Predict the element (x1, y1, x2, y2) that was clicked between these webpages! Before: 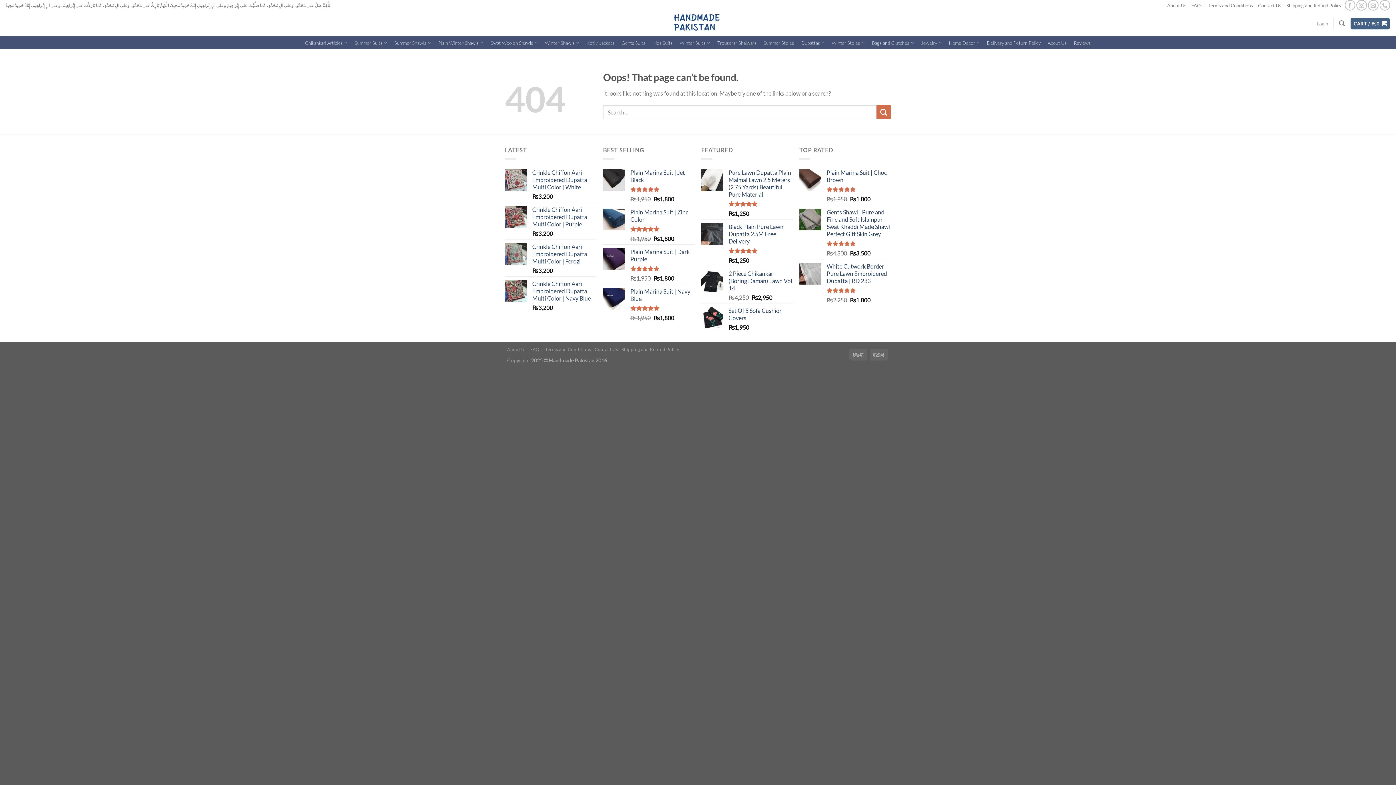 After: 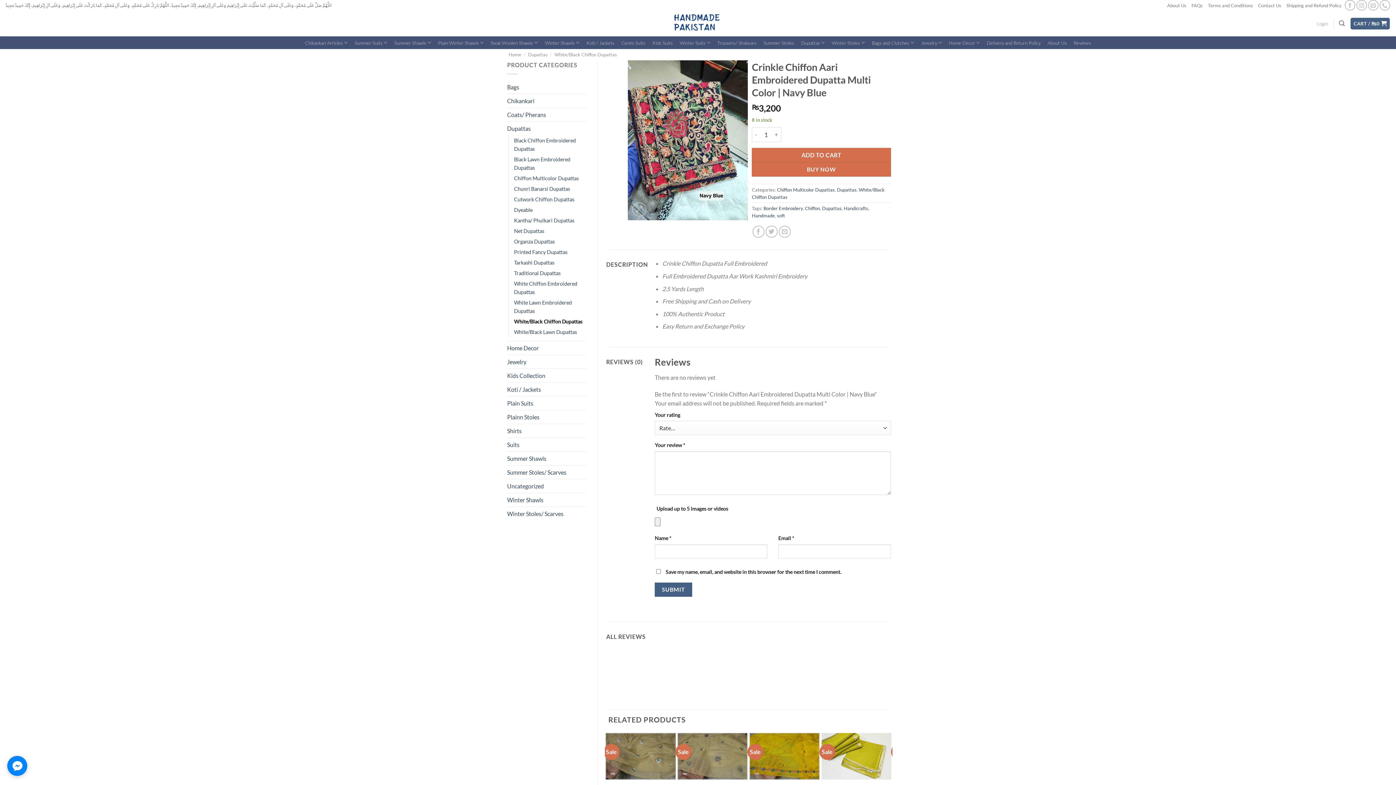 Action: bbox: (532, 280, 596, 302) label: Crinkle Chiffon Aari Embroidered Dupatta Multi Color | Navy Blue